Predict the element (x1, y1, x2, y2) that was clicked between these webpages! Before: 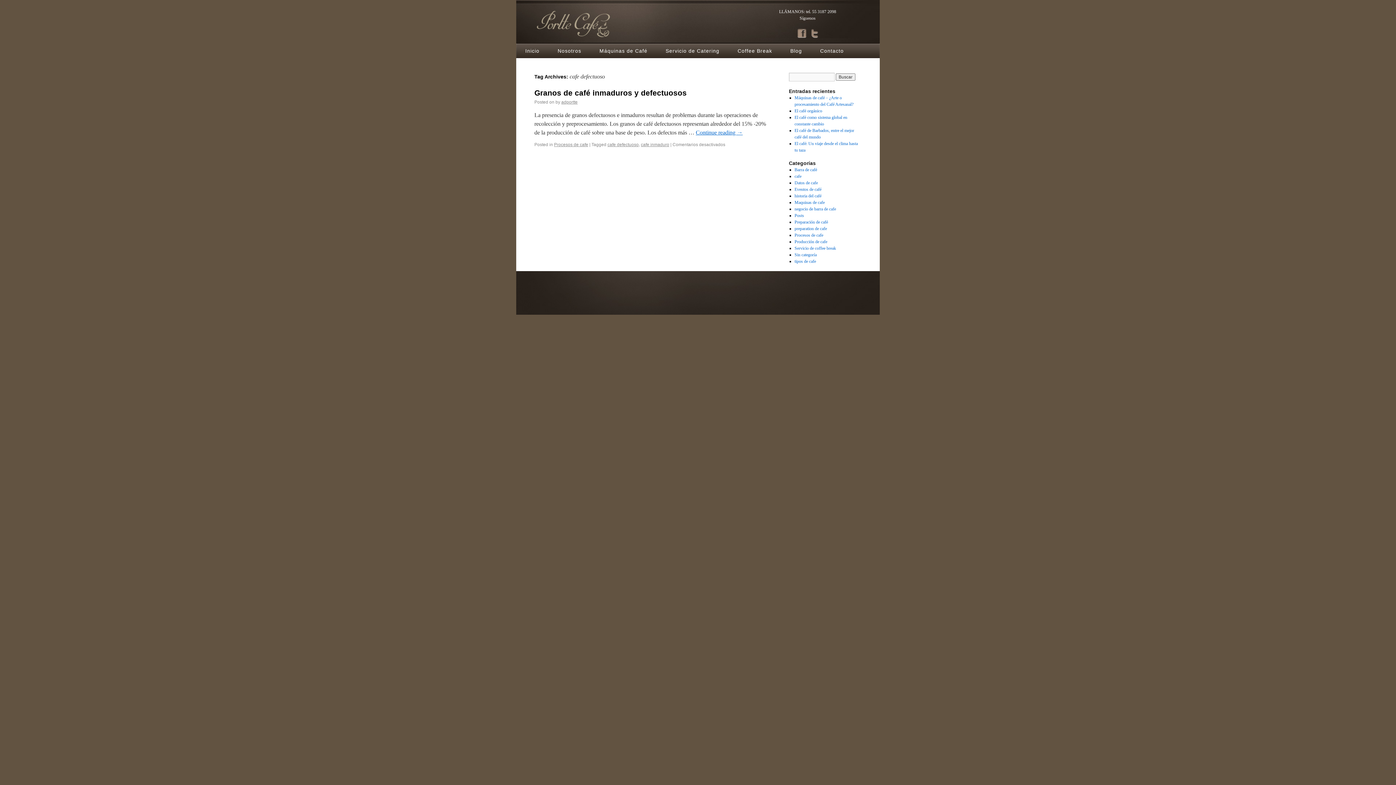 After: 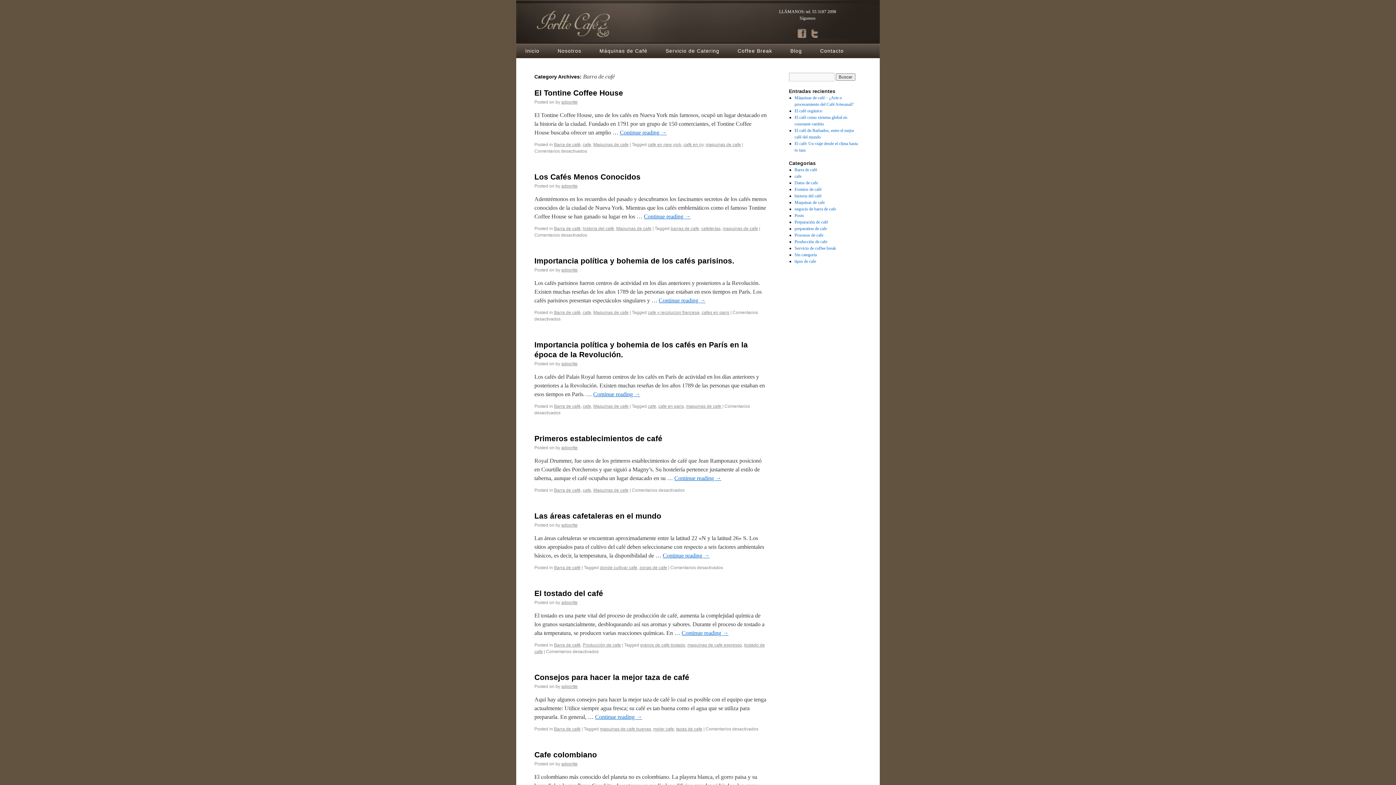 Action: label: Barra de café bbox: (794, 167, 817, 172)